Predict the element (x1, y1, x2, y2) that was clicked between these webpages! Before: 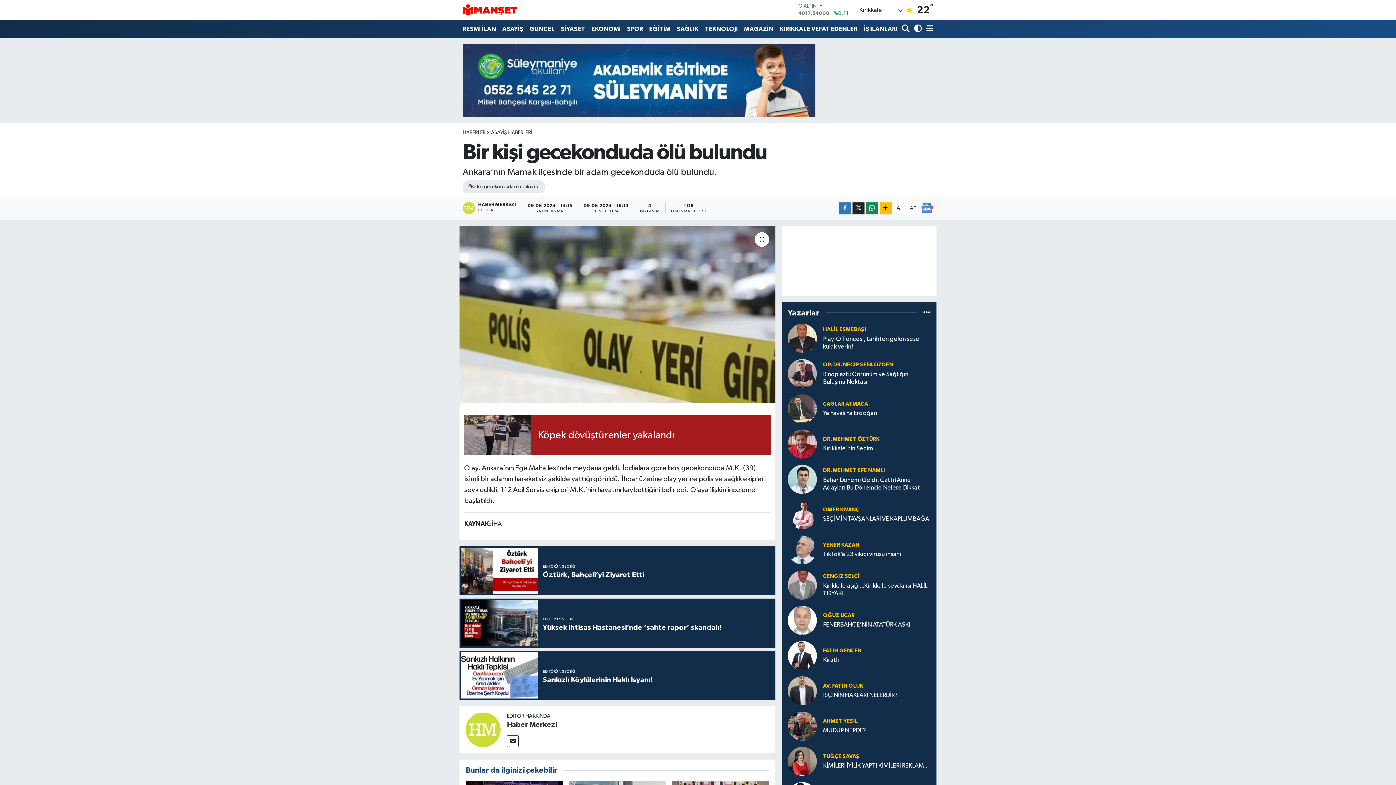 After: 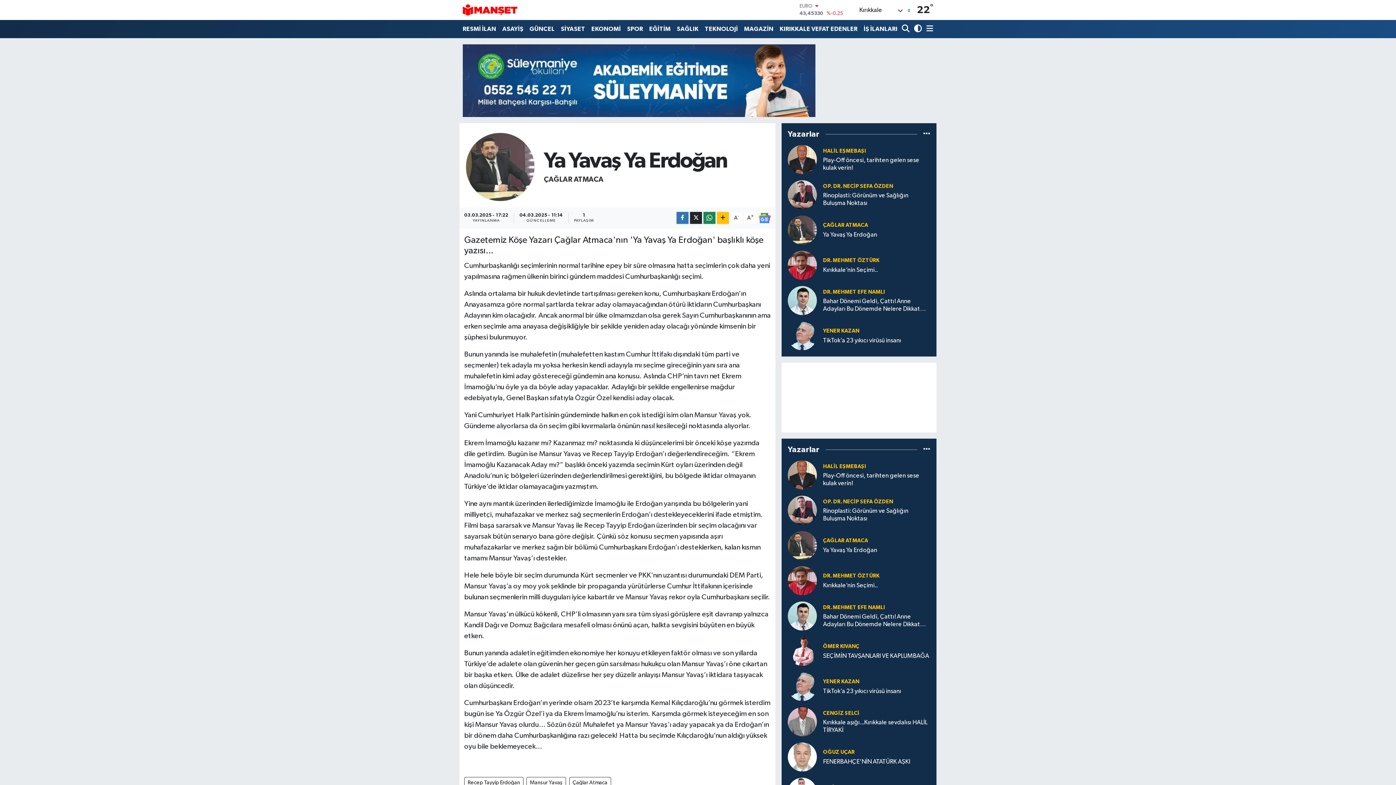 Action: label: Ya Yavaş Ya Erdoğan bbox: (823, 409, 930, 417)